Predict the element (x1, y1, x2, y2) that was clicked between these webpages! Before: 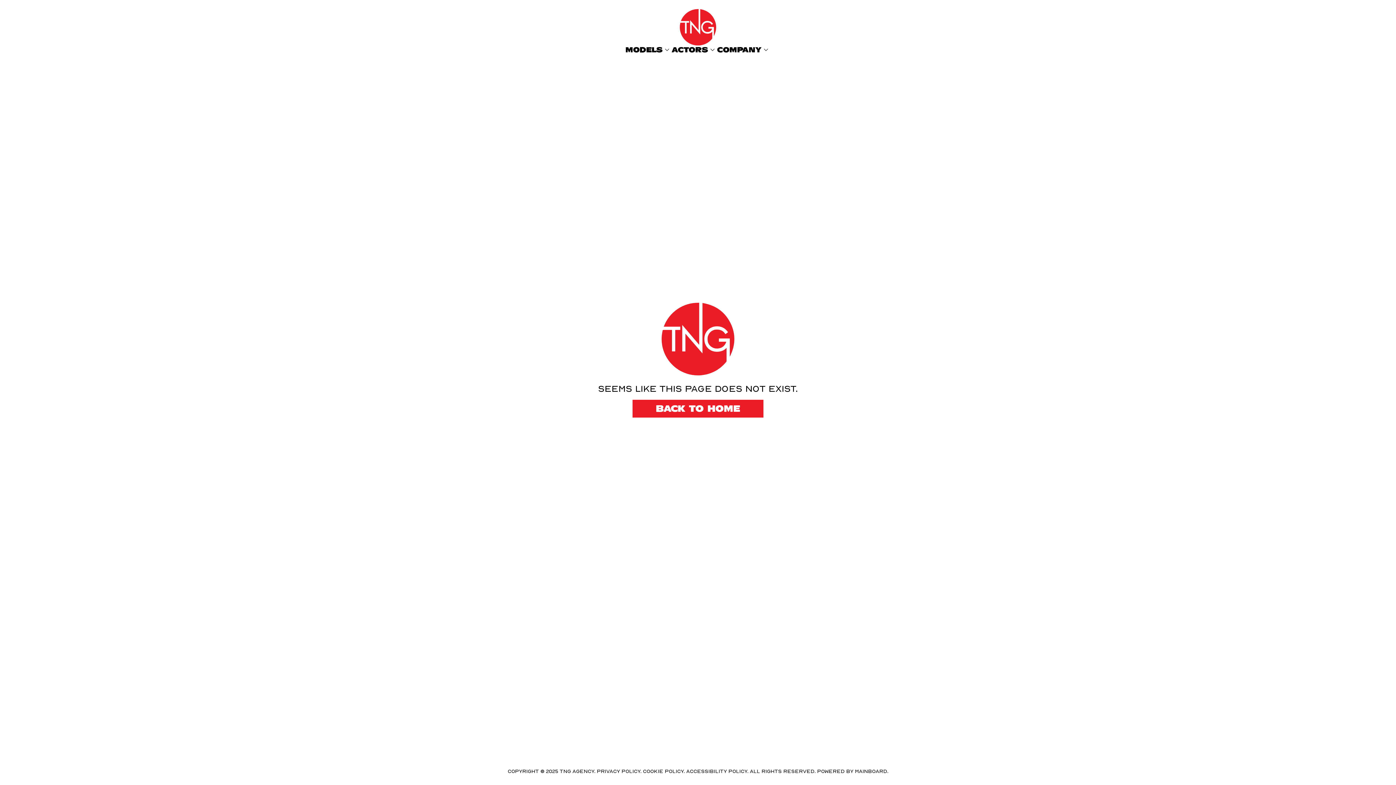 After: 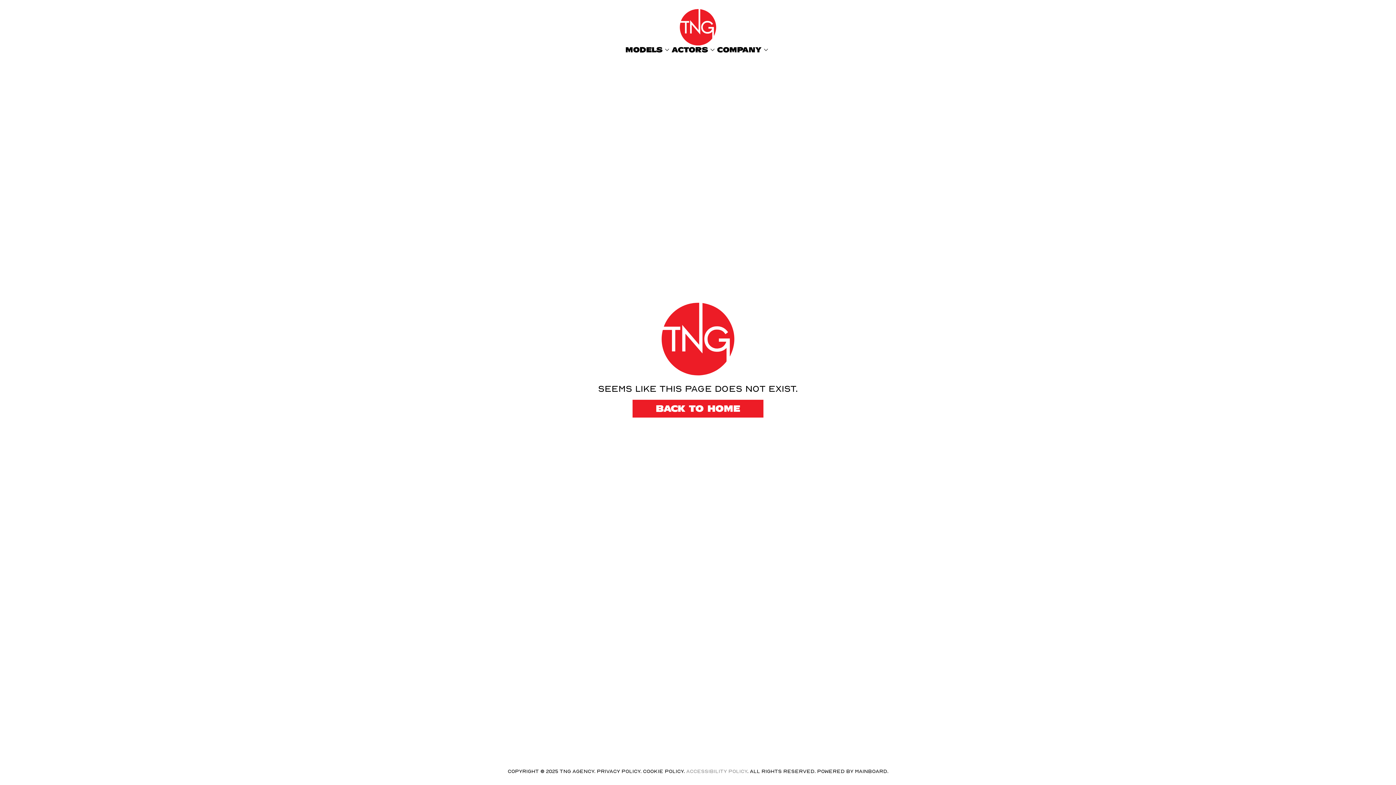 Action: label: ACCESSIBILITY POLICY bbox: (686, 768, 747, 774)